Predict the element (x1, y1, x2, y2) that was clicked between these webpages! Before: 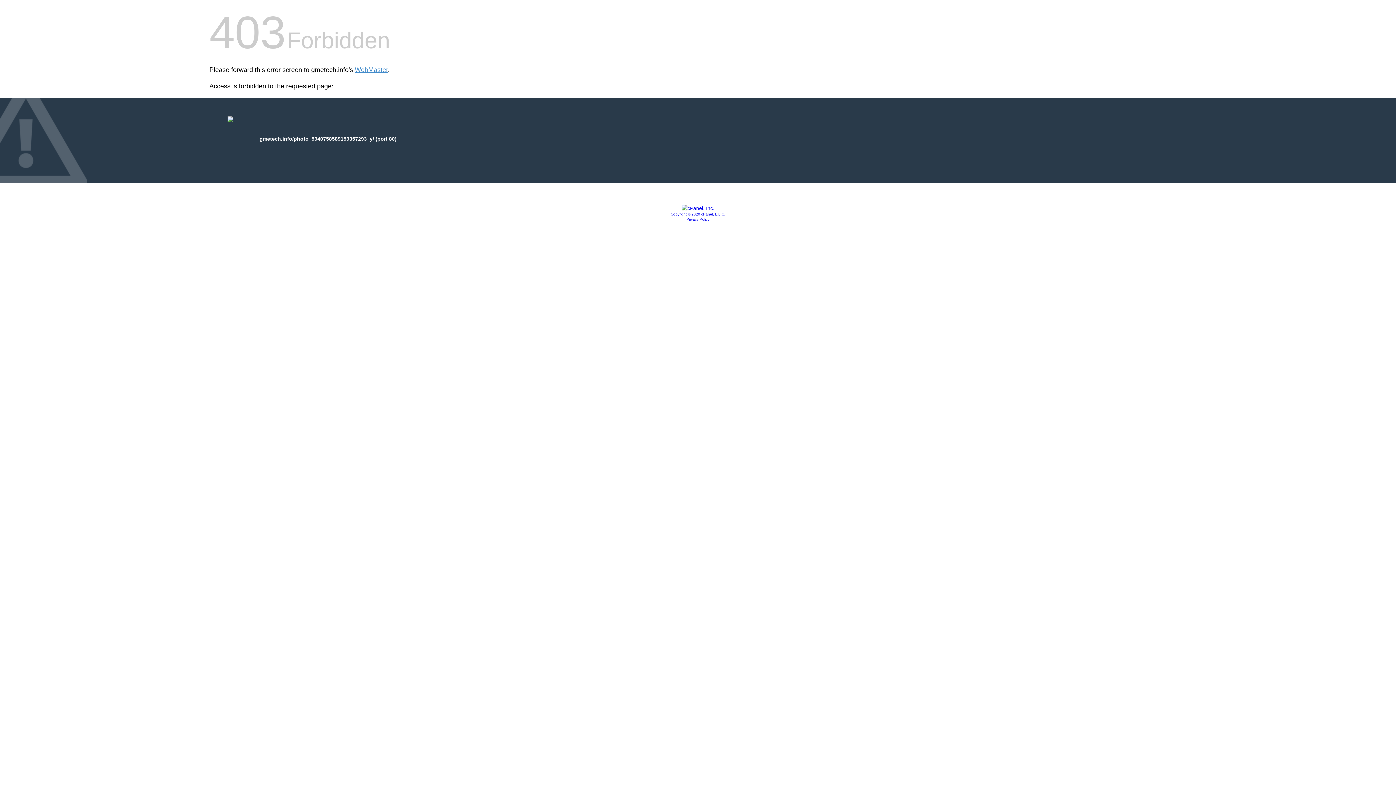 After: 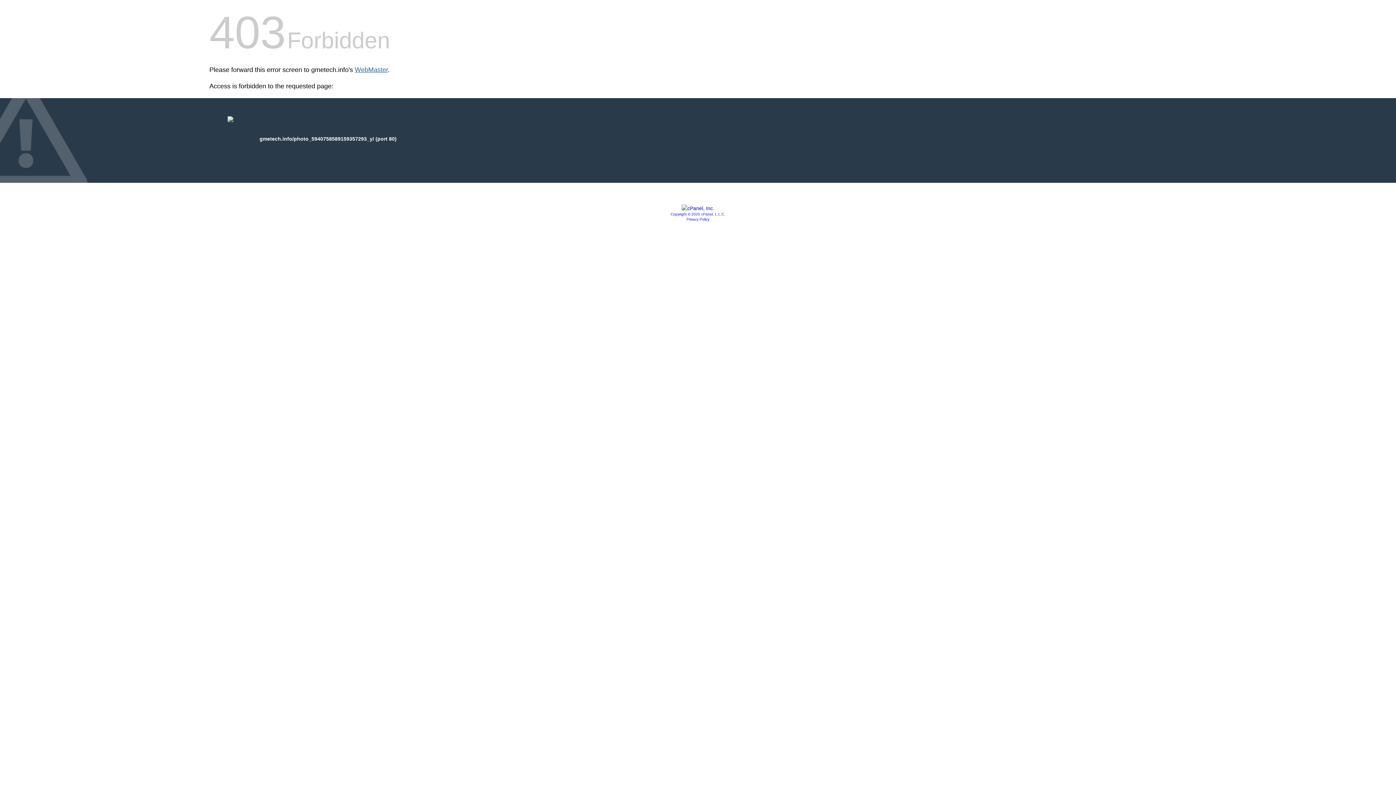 Action: bbox: (354, 66, 388, 73) label: WebMaster